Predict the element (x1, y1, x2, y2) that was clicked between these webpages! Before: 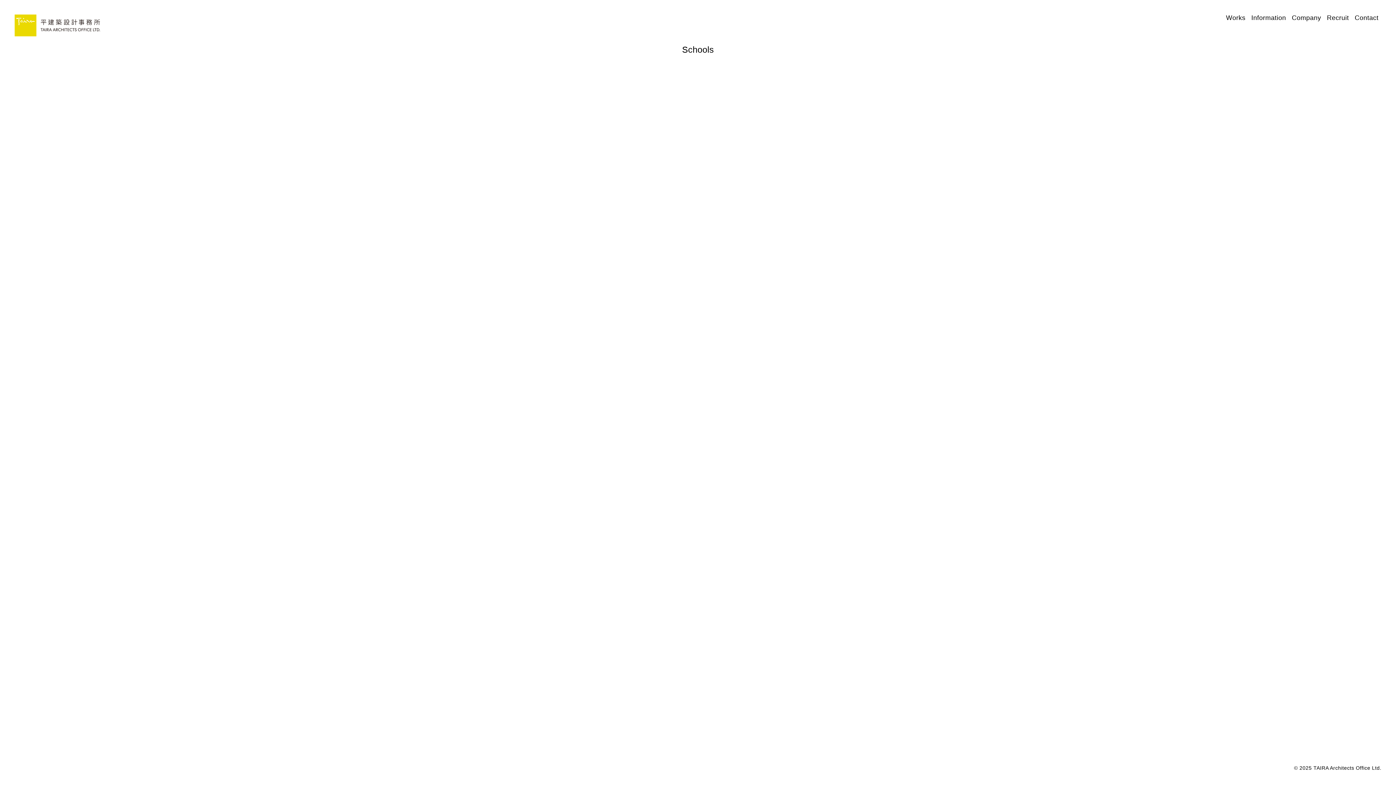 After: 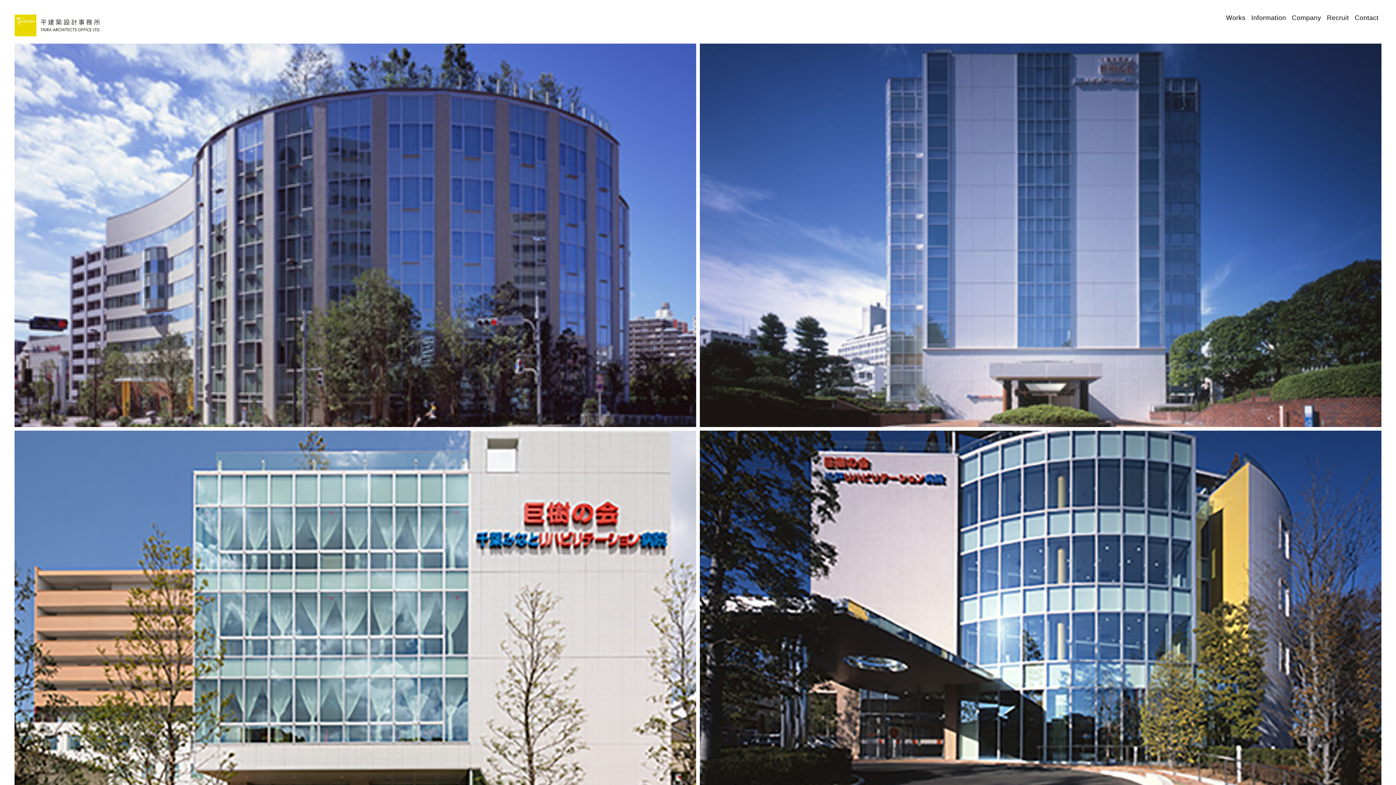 Action: bbox: (14, 14, 104, 36)